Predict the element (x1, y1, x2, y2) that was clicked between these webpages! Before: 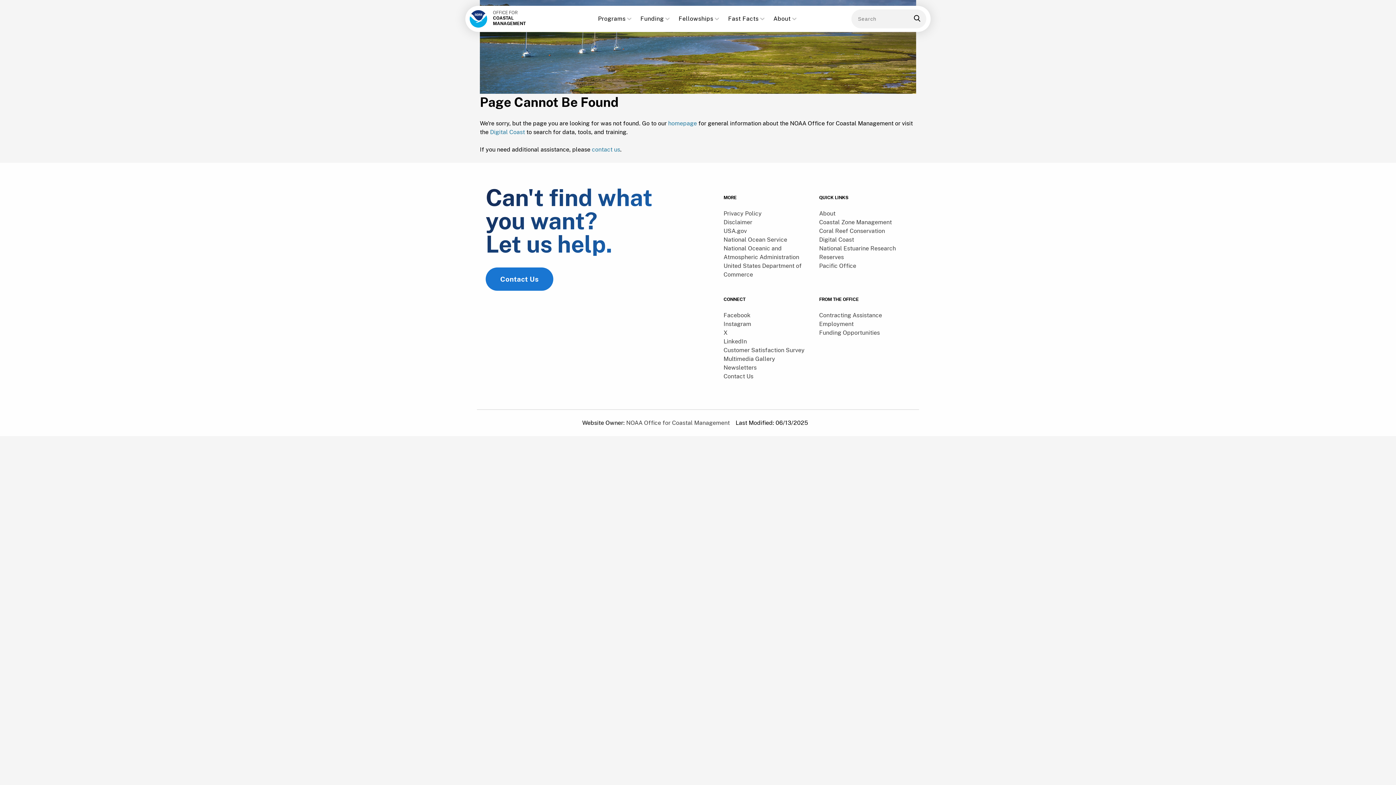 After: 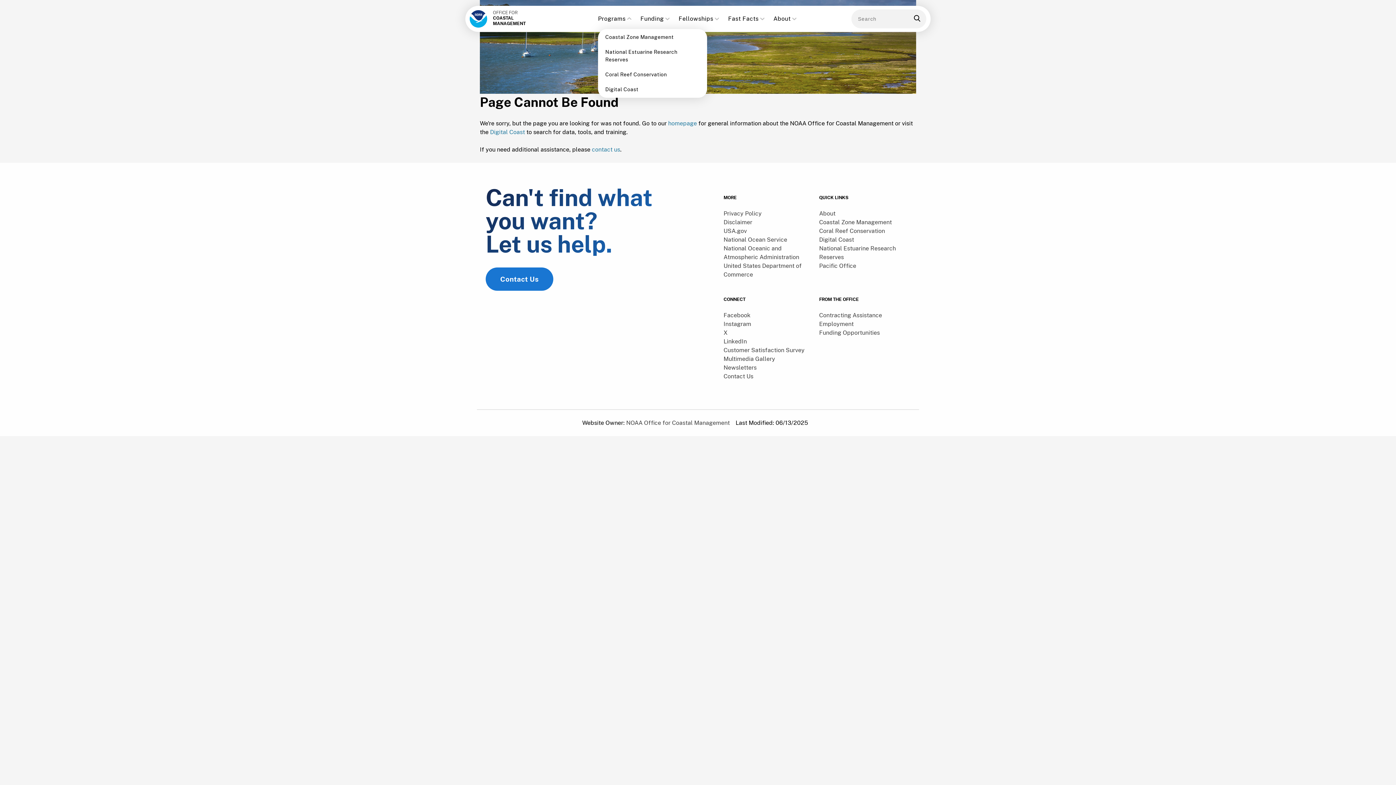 Action: bbox: (598, 5, 633, 32) label: Programs